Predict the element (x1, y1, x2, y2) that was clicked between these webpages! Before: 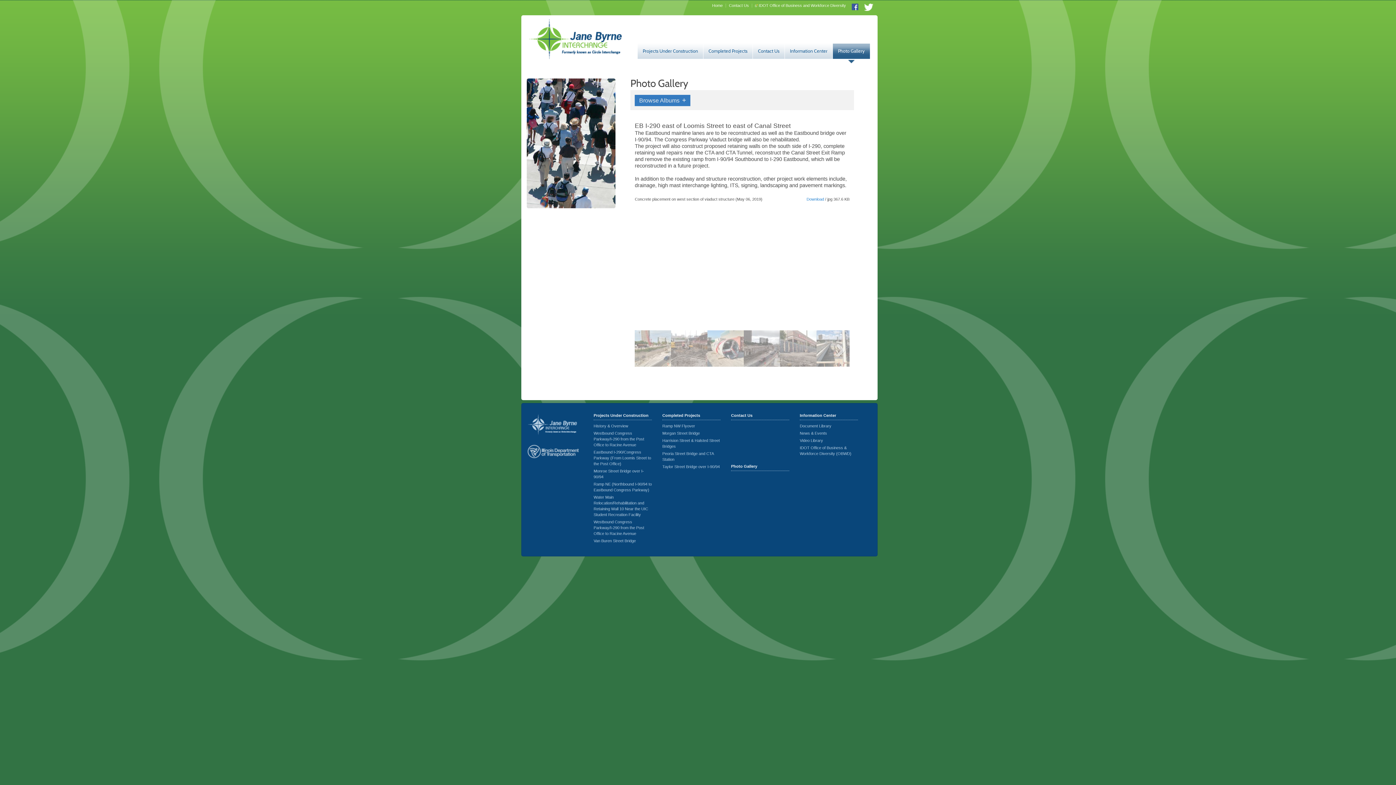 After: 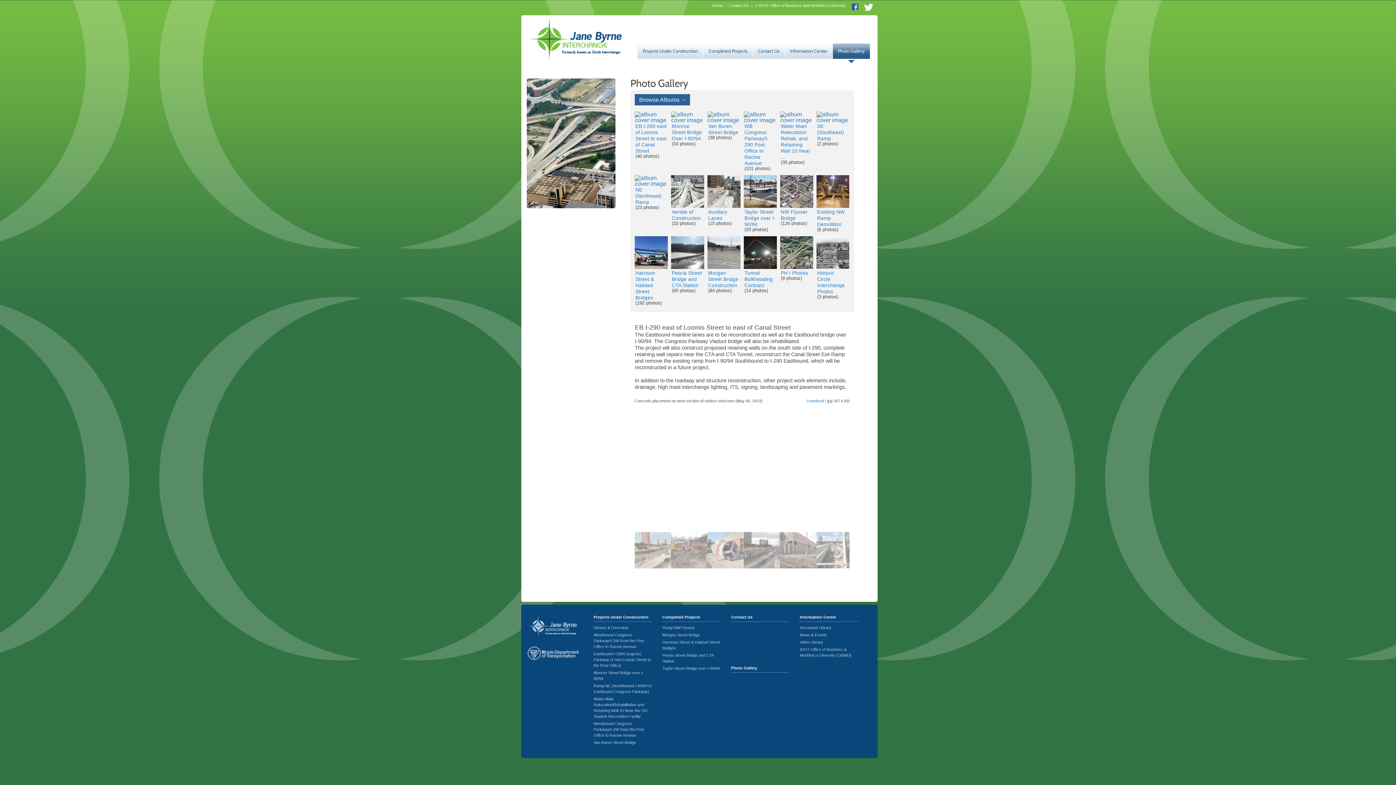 Action: bbox: (635, 94, 690, 106) label: Browse Albums